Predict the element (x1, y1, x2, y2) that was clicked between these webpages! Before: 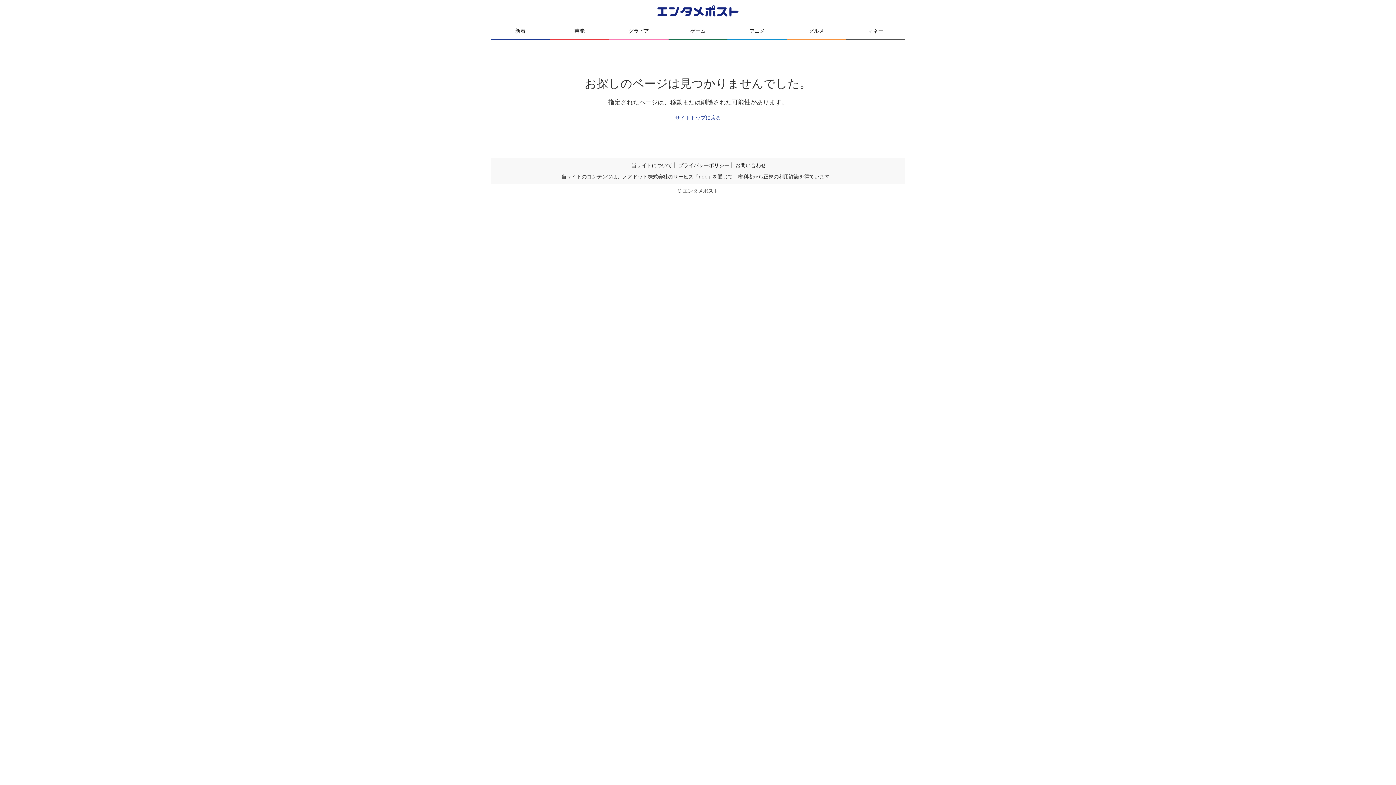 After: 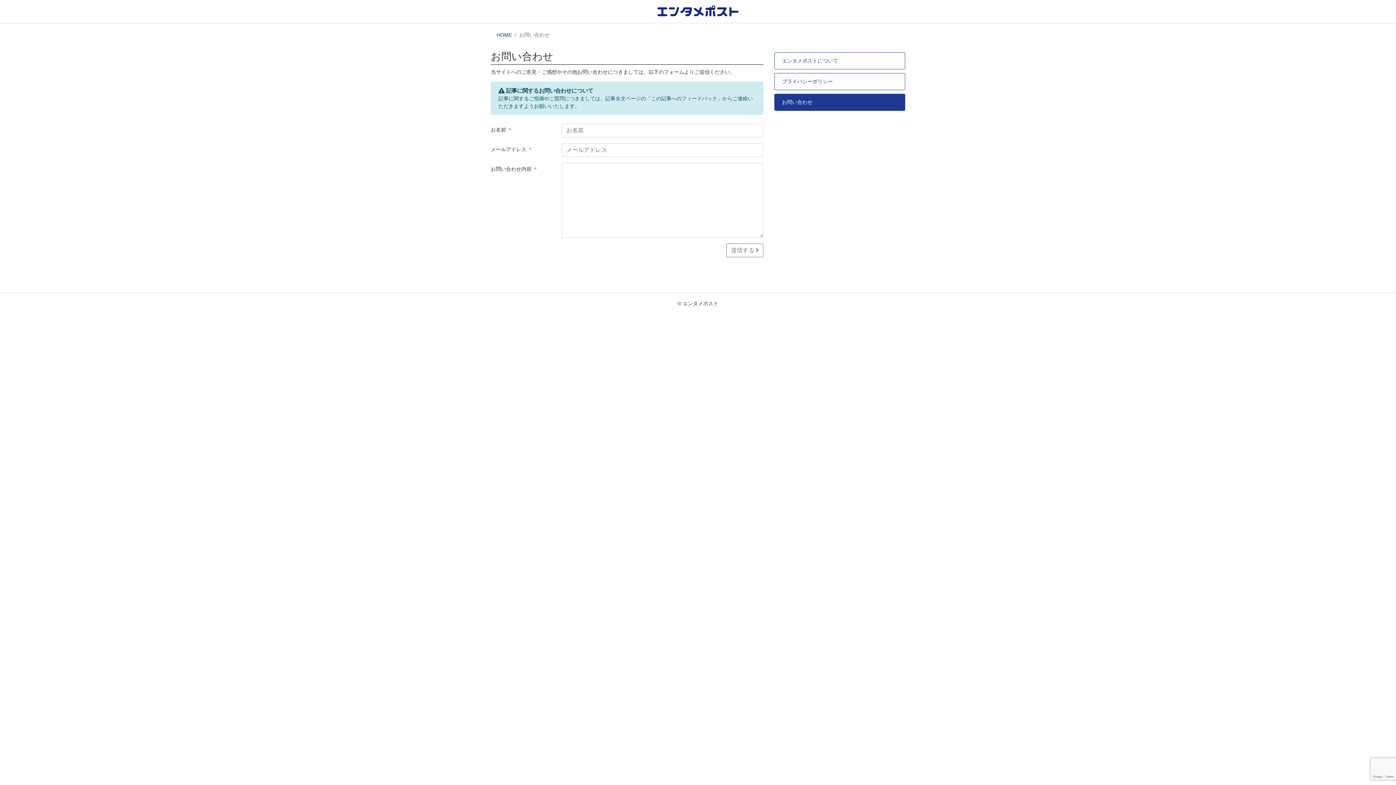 Action: bbox: (735, 162, 766, 168) label: お問い合わせ